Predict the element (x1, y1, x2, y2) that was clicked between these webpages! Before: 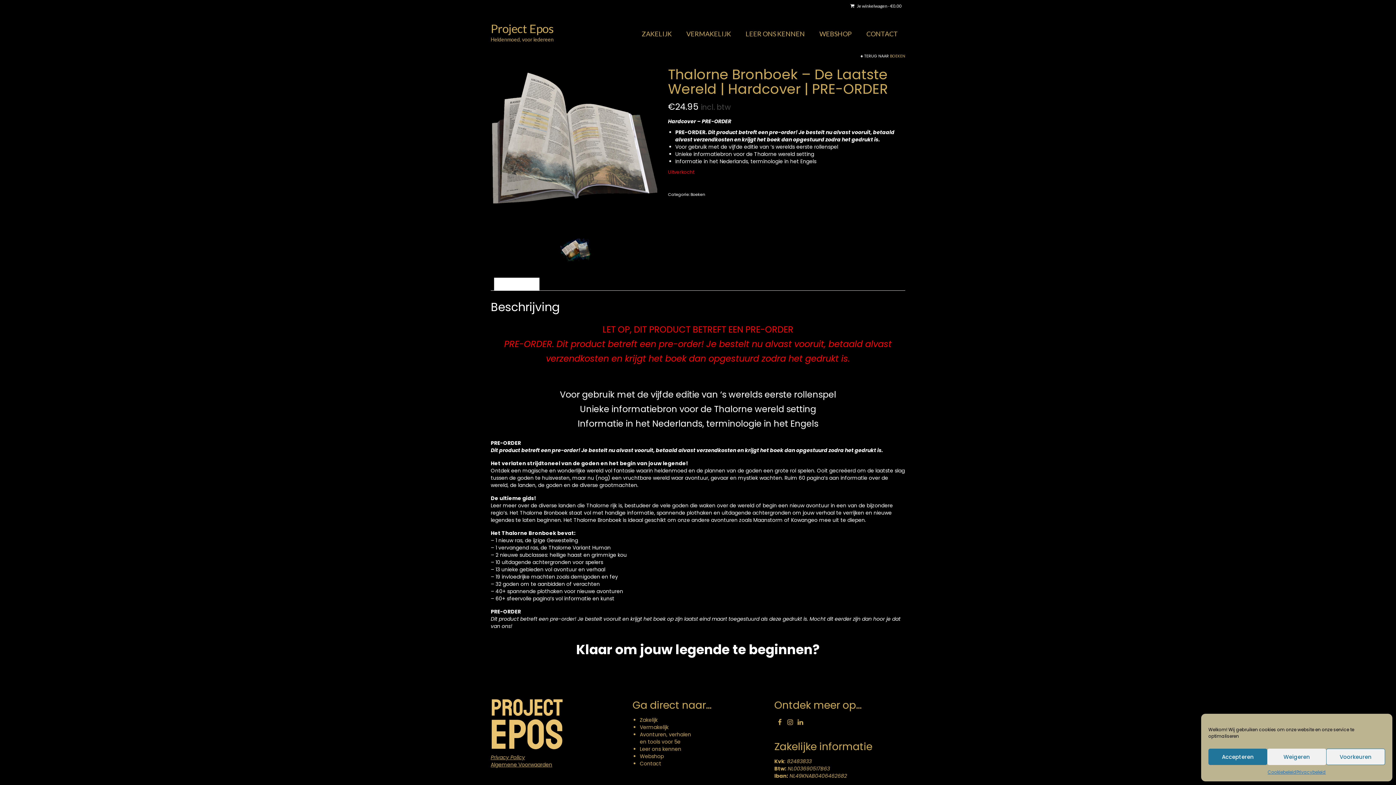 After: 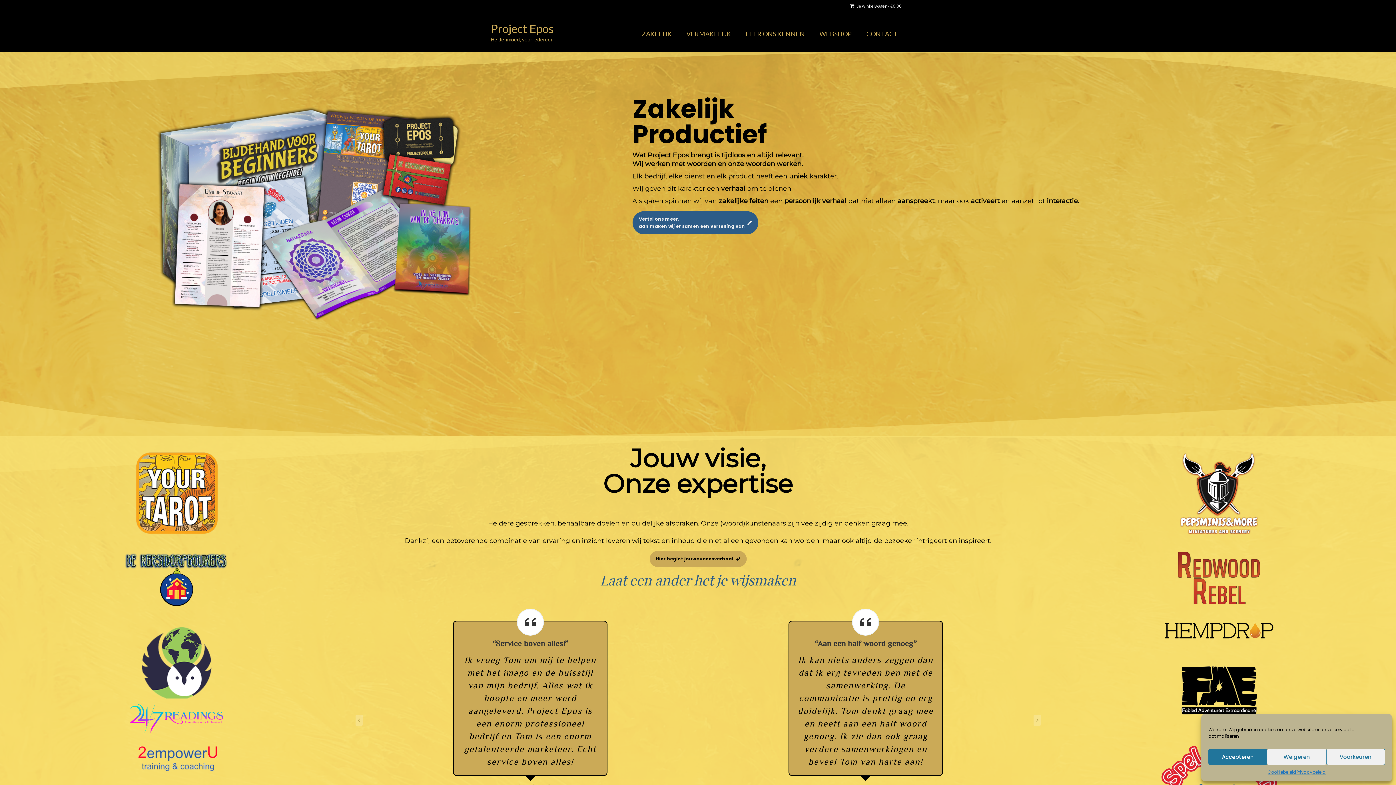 Action: label: ZAKELIJK bbox: (634, 26, 679, 40)